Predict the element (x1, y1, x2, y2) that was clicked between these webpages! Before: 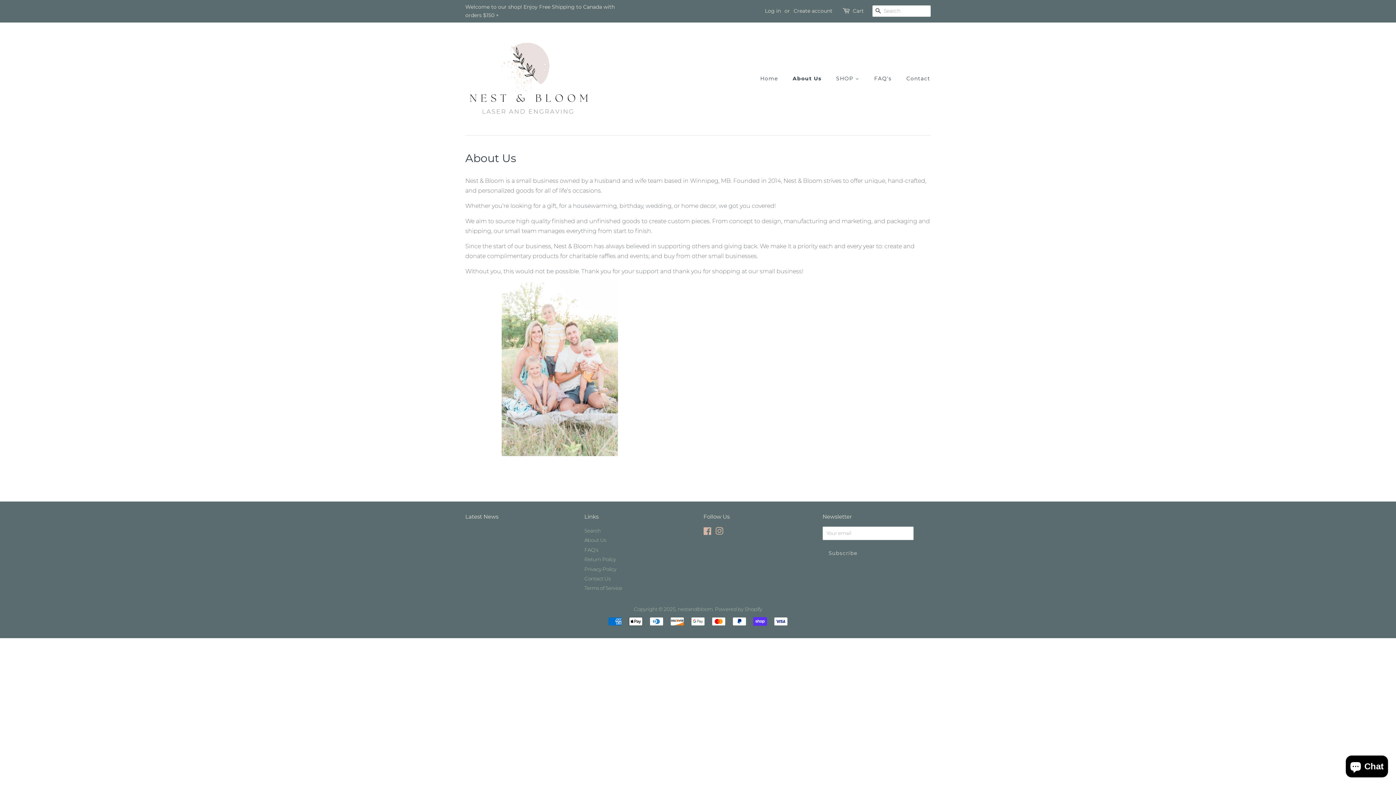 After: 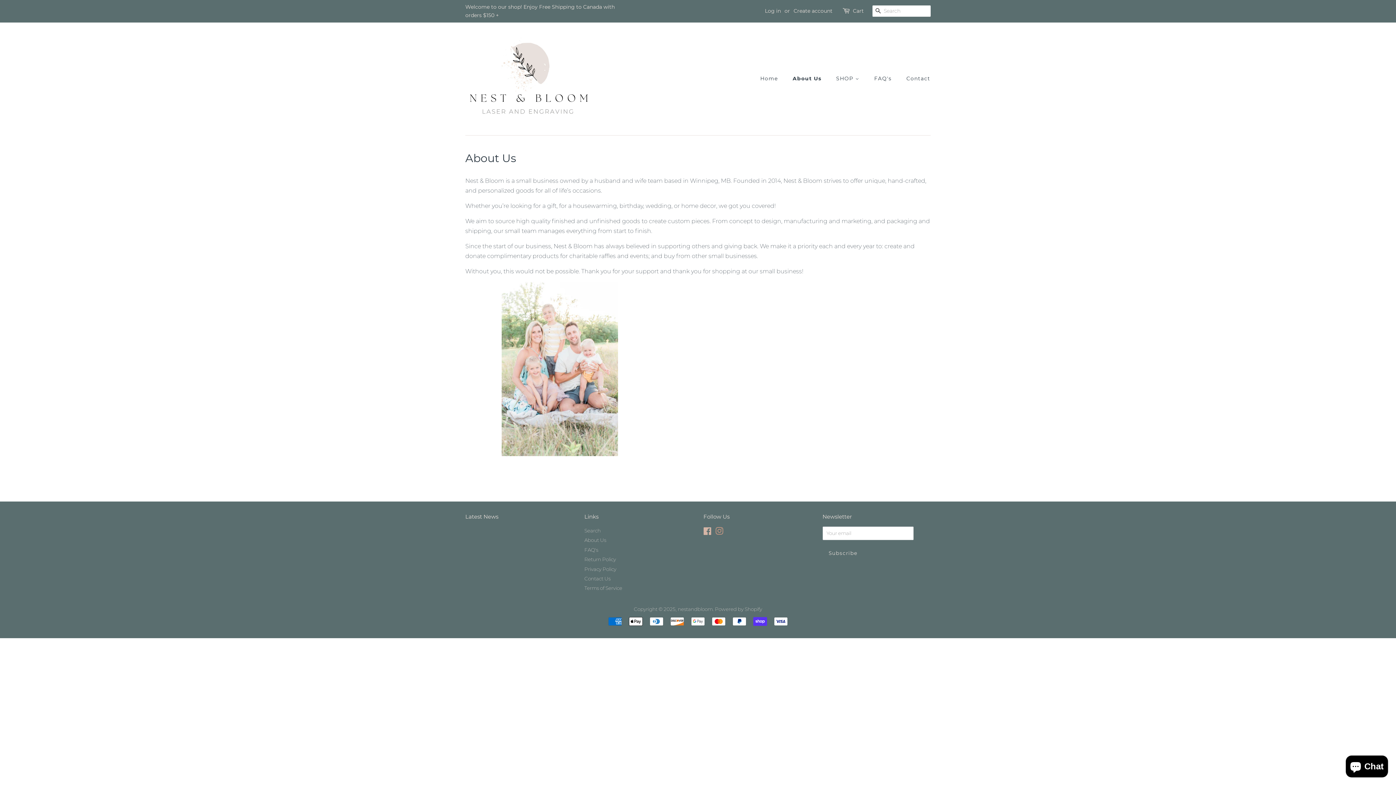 Action: bbox: (715, 529, 723, 535) label: Instagram